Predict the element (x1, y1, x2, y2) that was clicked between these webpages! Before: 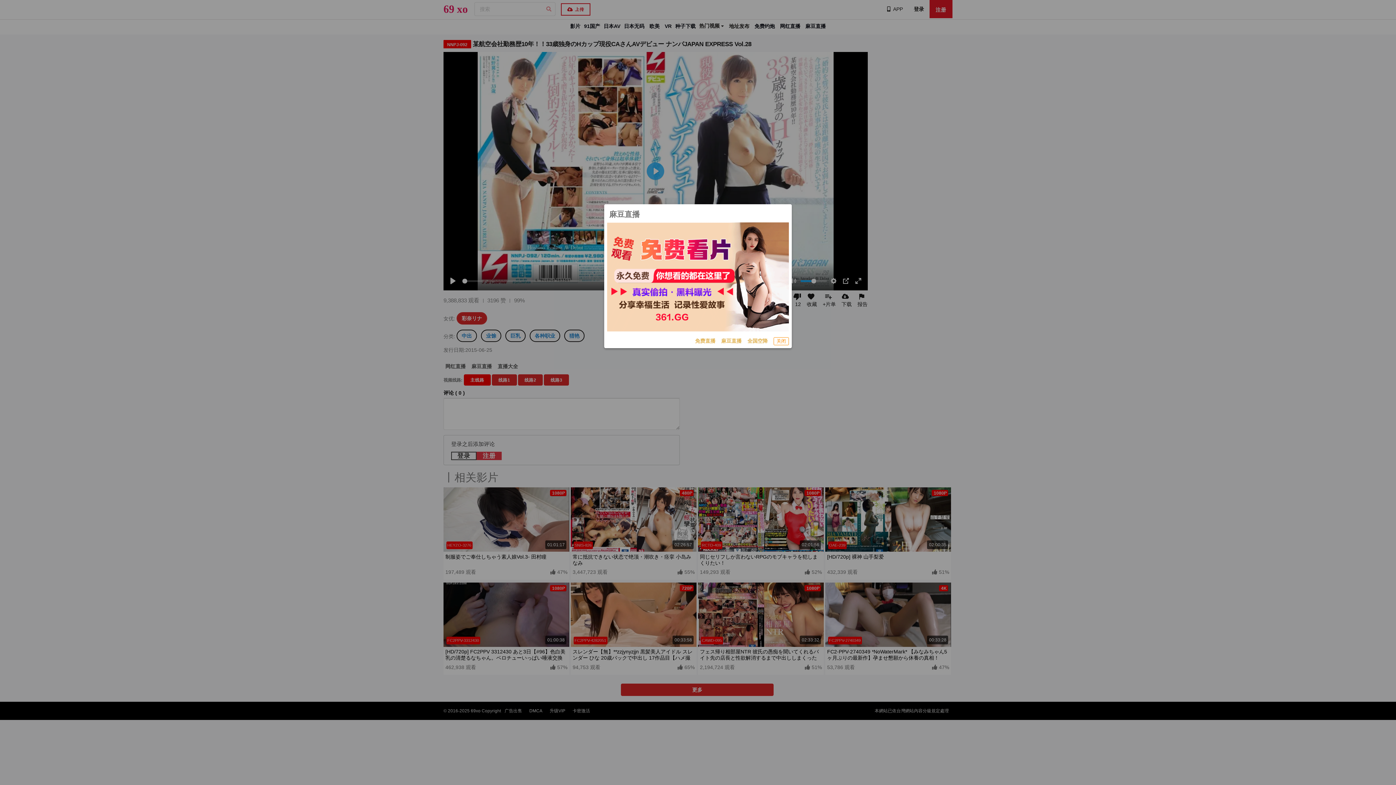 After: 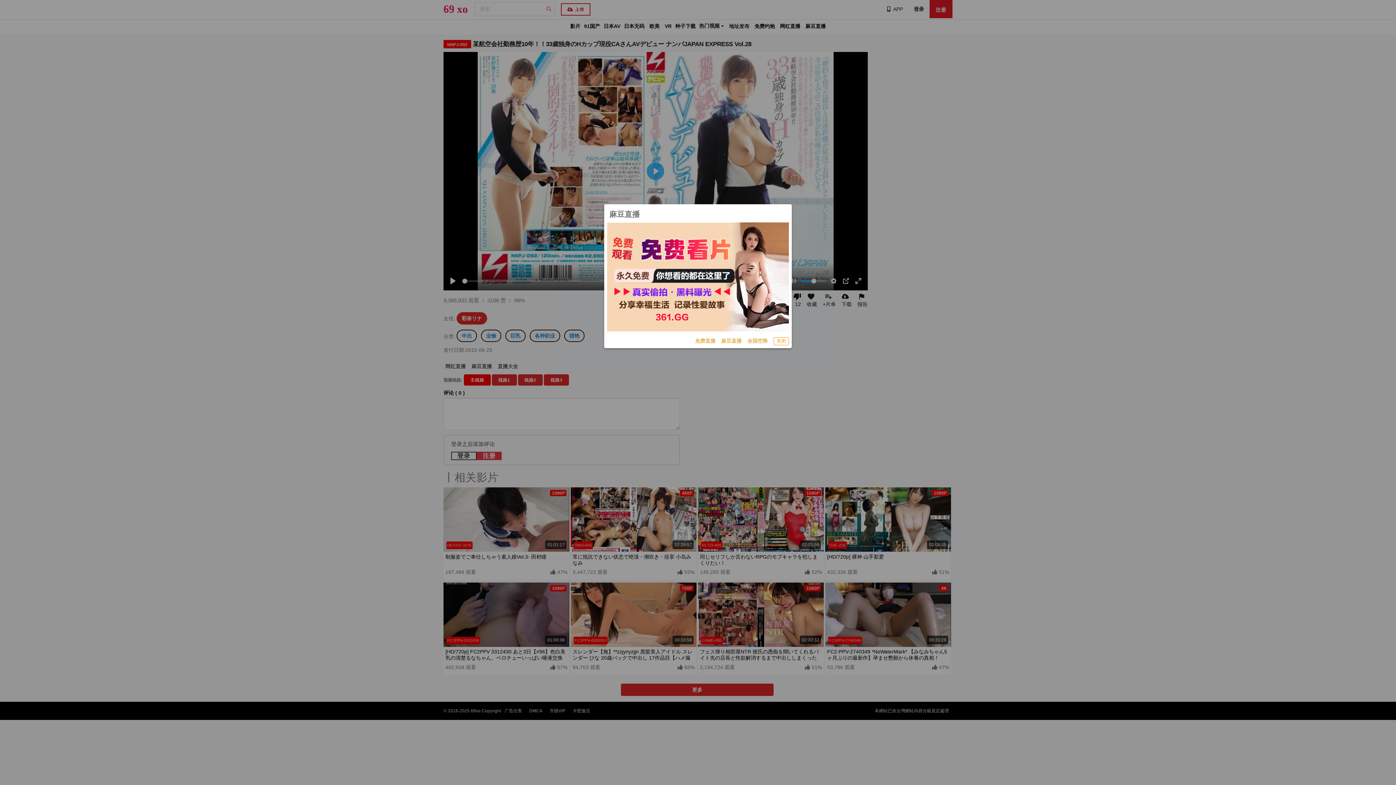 Action: label: 全国空降 bbox: (747, 337, 768, 345)